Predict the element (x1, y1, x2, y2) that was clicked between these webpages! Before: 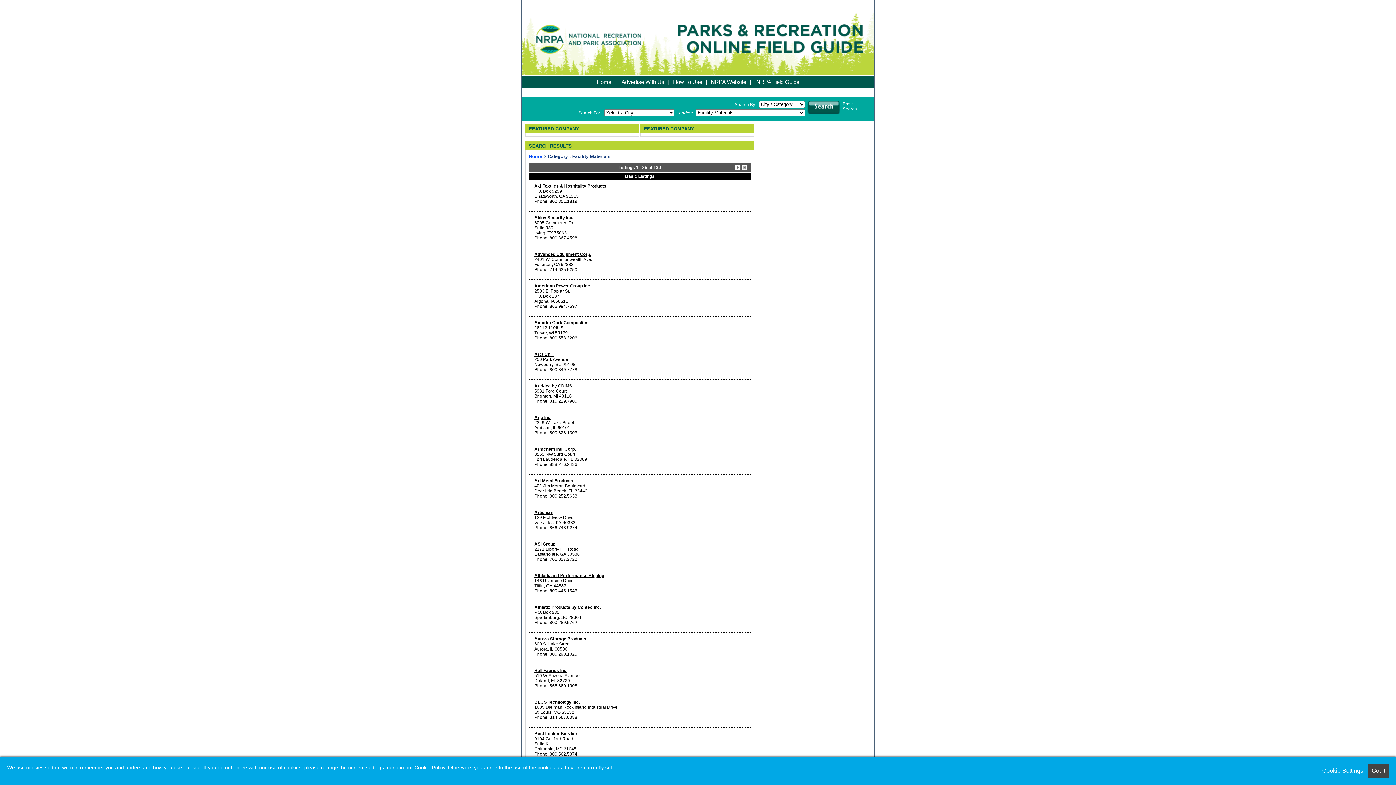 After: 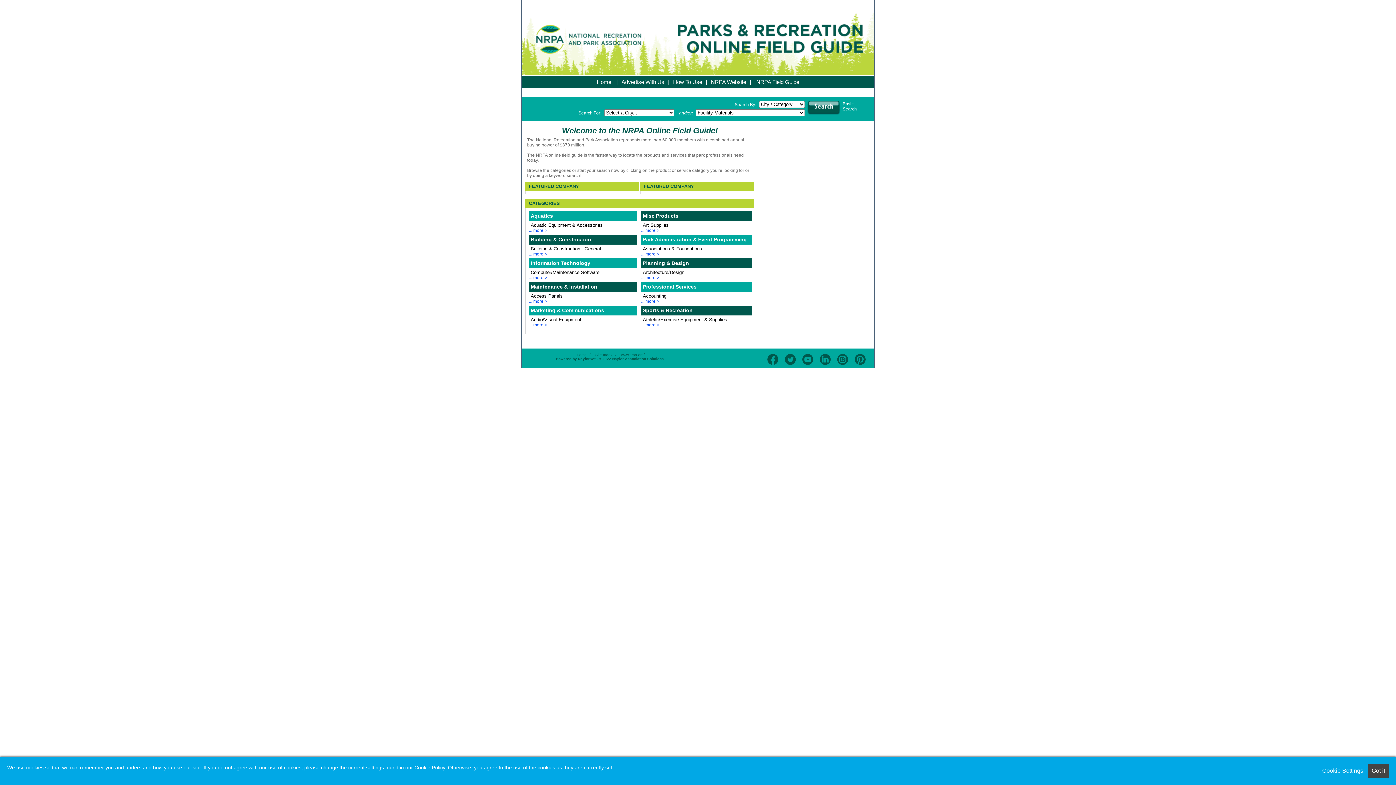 Action: bbox: (529, 153, 542, 159) label: Home